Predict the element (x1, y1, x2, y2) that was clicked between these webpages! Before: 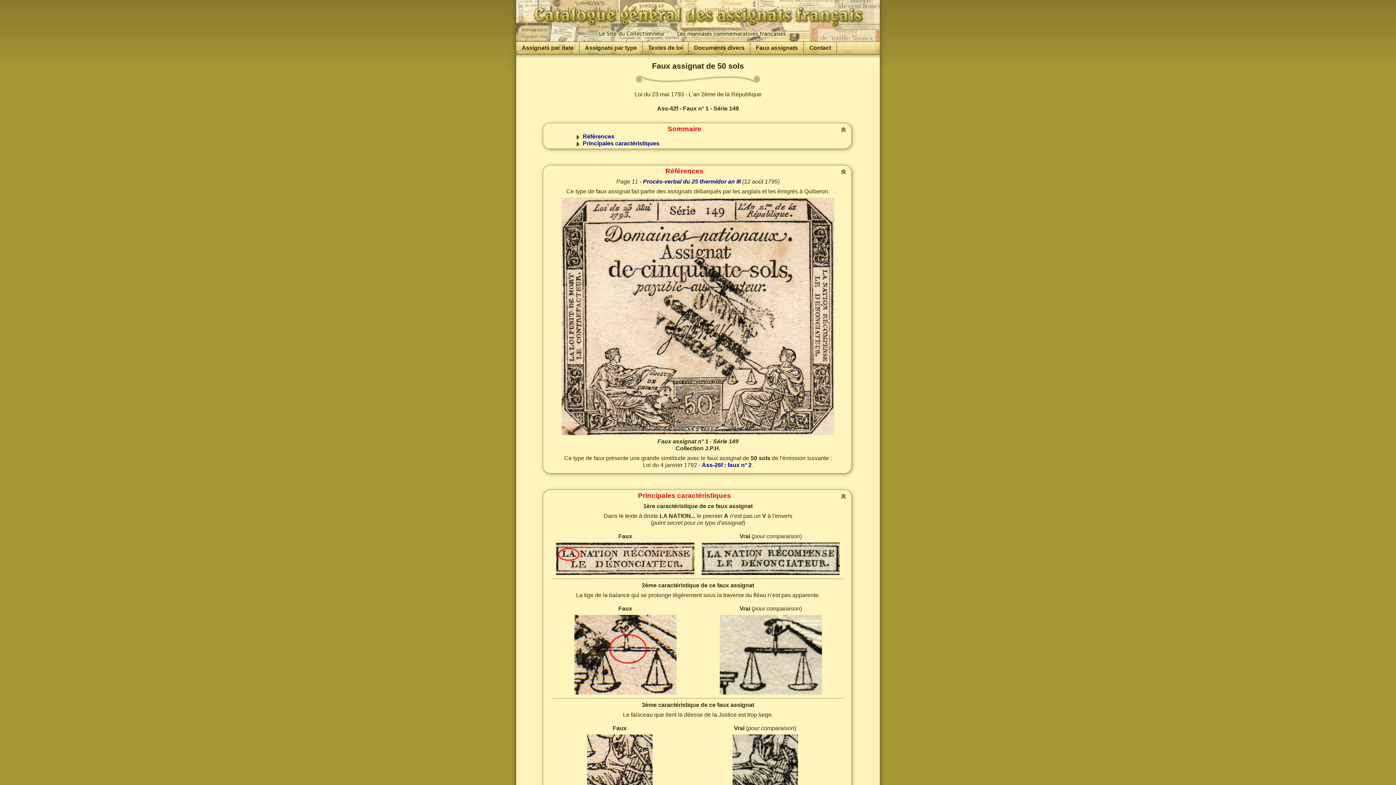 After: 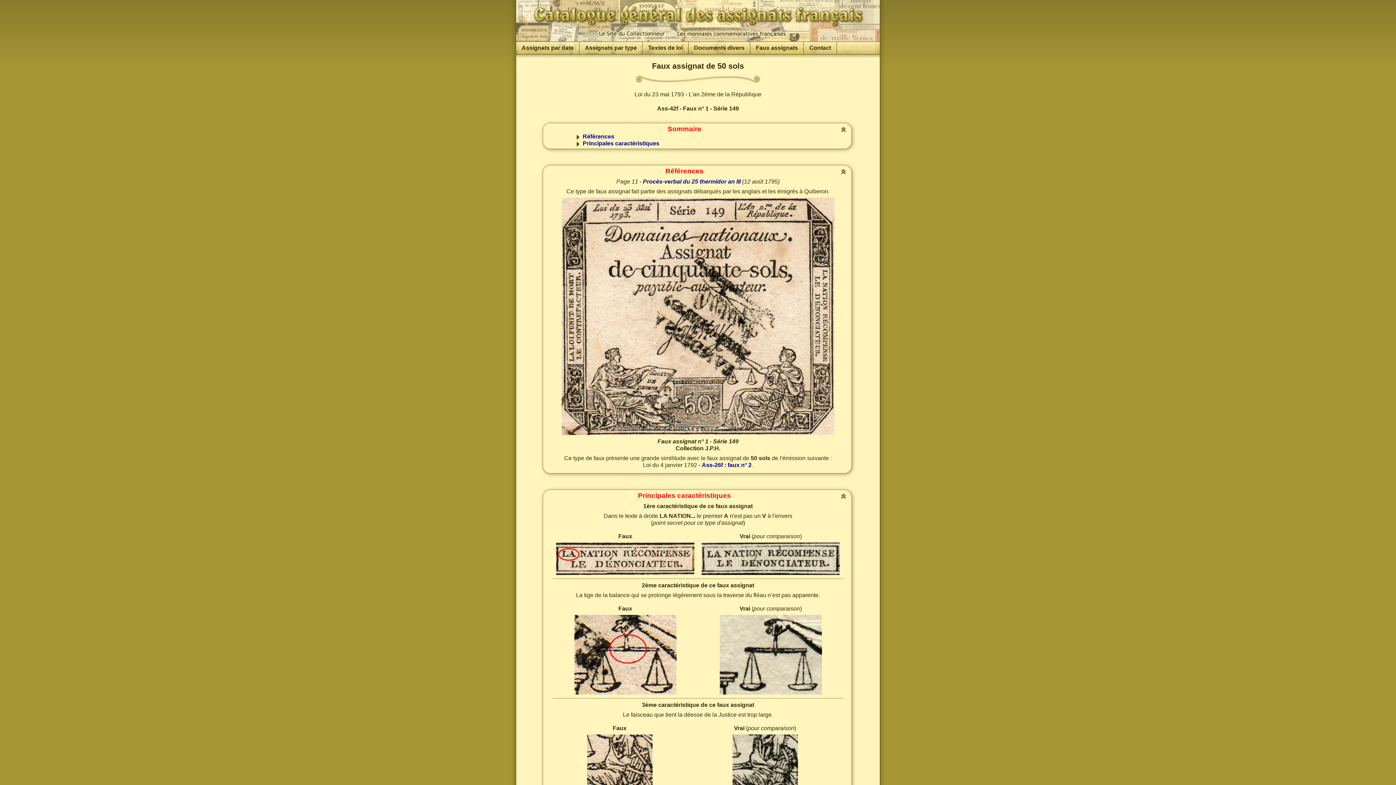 Action: bbox: (839, 167, 848, 176)